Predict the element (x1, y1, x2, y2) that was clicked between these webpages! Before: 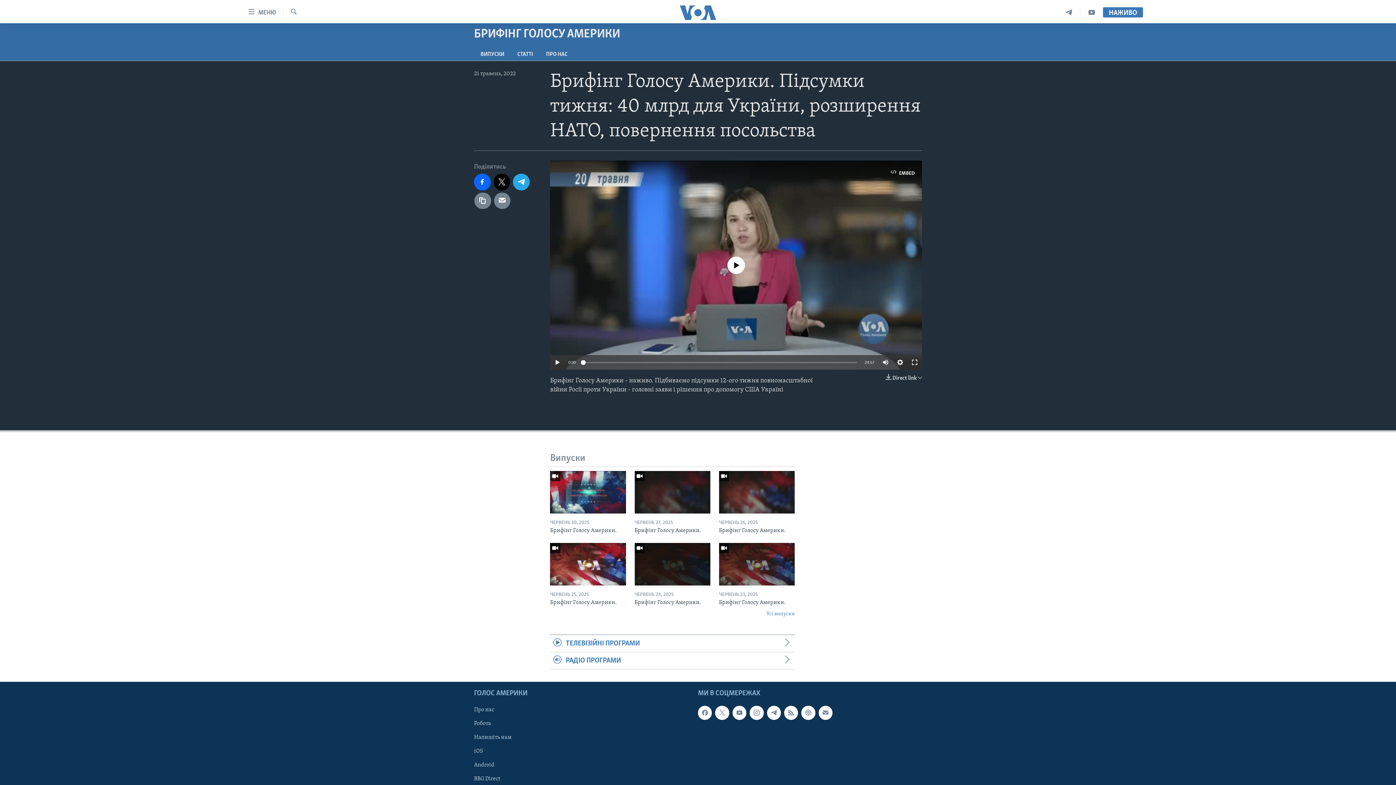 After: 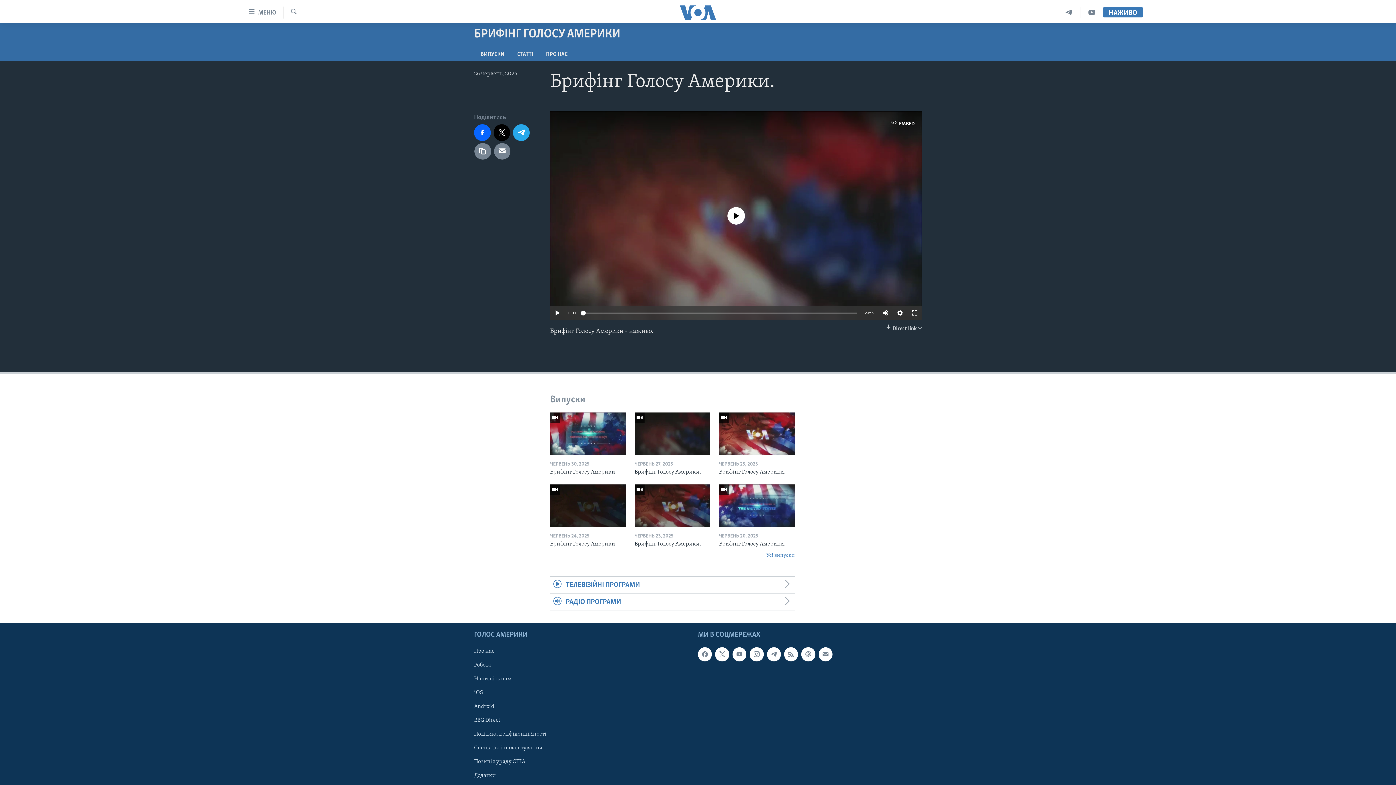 Action: bbox: (719, 471, 794, 513)